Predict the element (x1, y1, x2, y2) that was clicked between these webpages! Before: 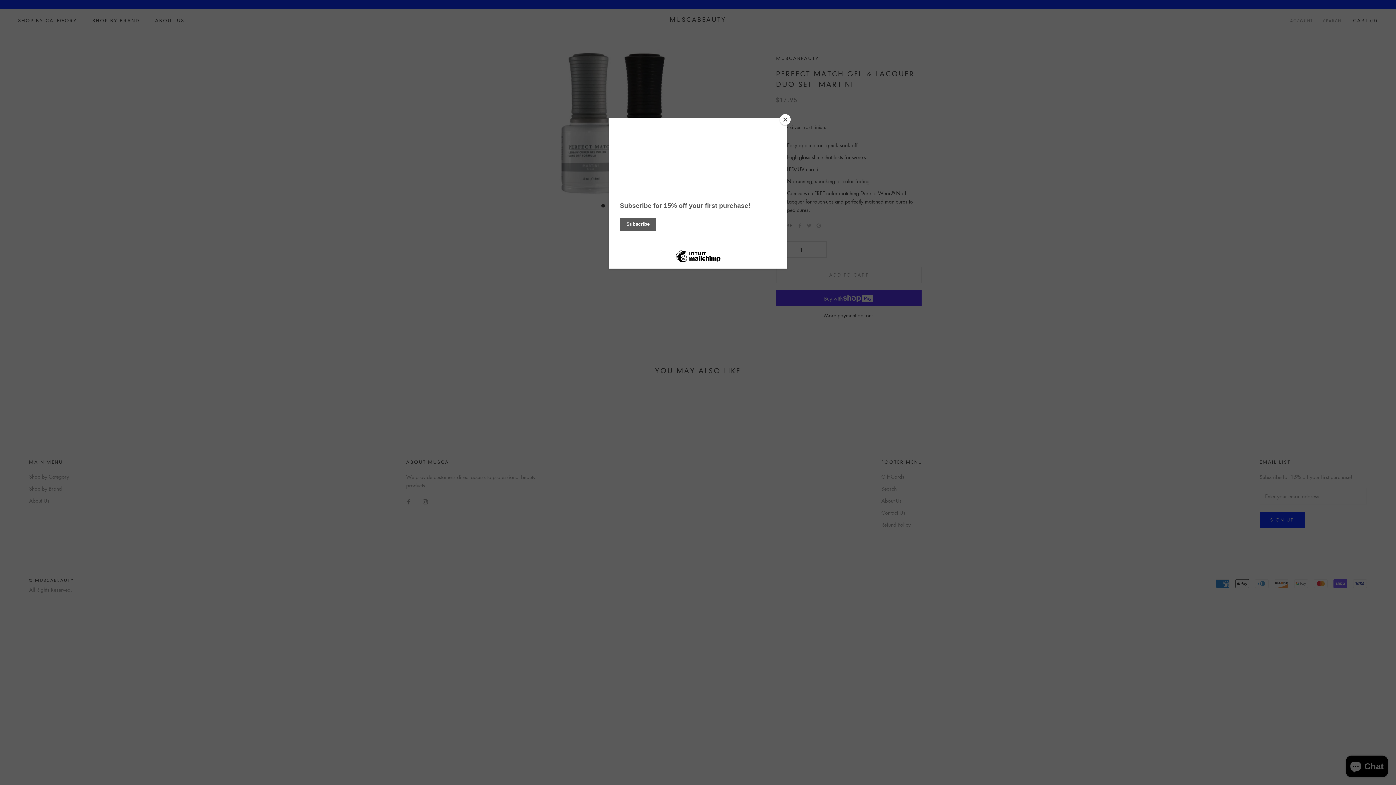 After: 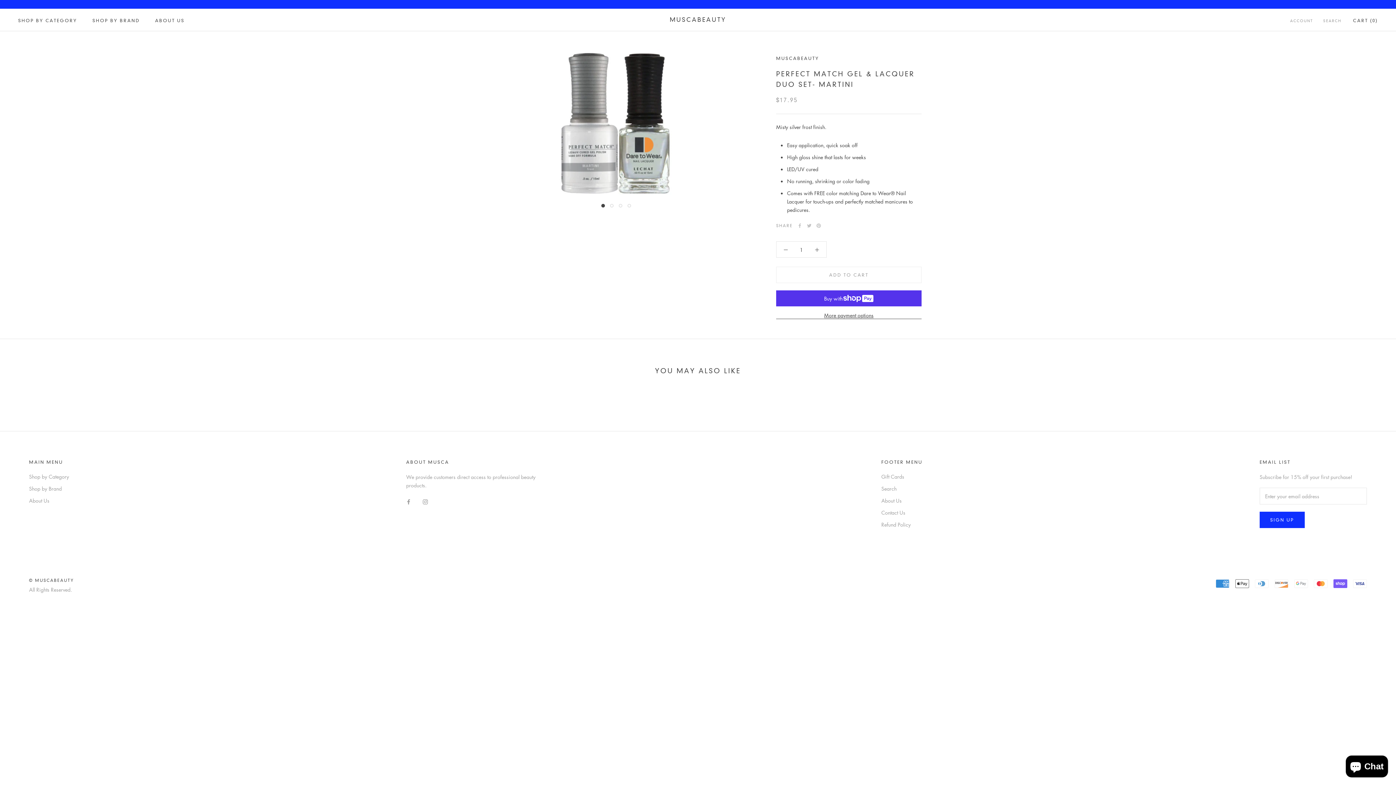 Action: bbox: (780, 114, 790, 125) label: Close